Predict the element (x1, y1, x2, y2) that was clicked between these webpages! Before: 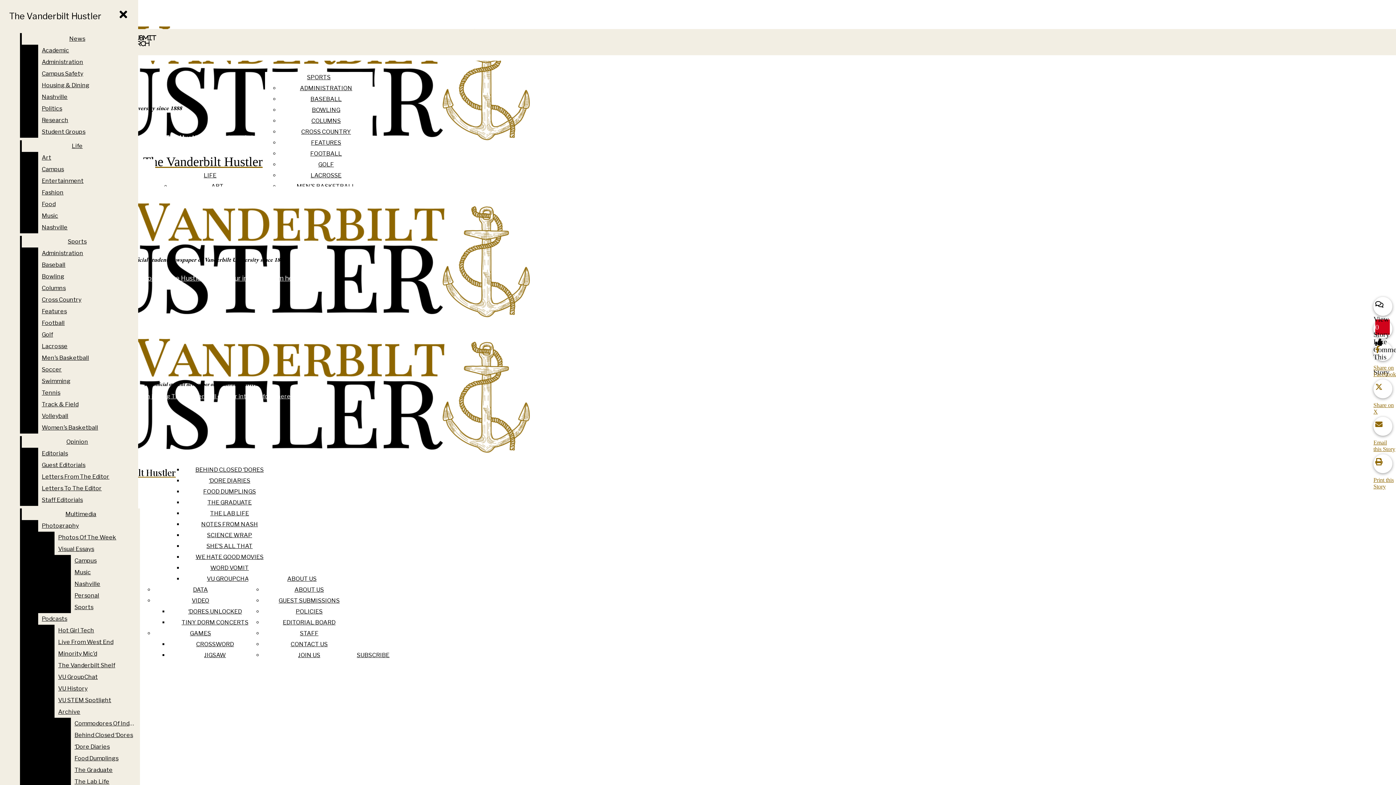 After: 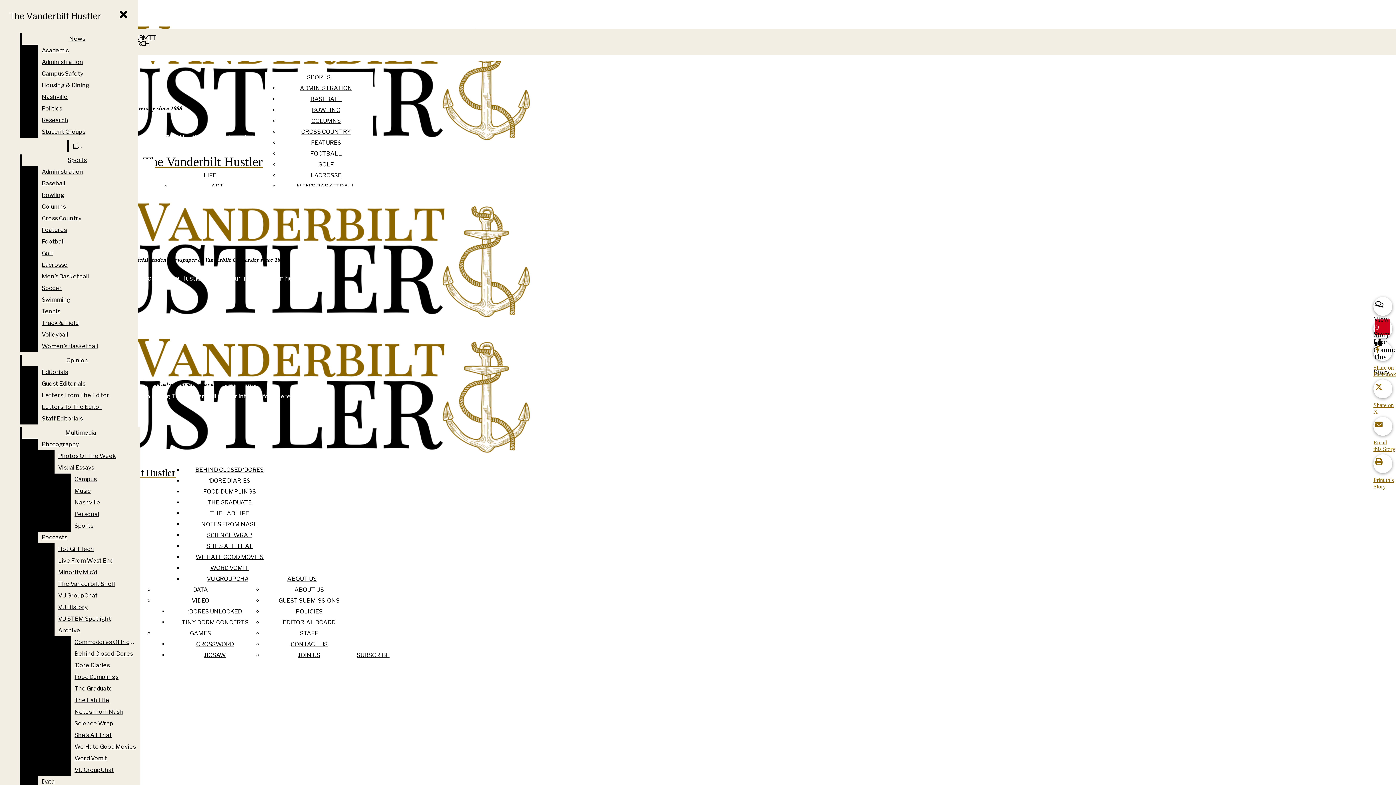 Action: label: Administration bbox: (38, 56, 132, 68)